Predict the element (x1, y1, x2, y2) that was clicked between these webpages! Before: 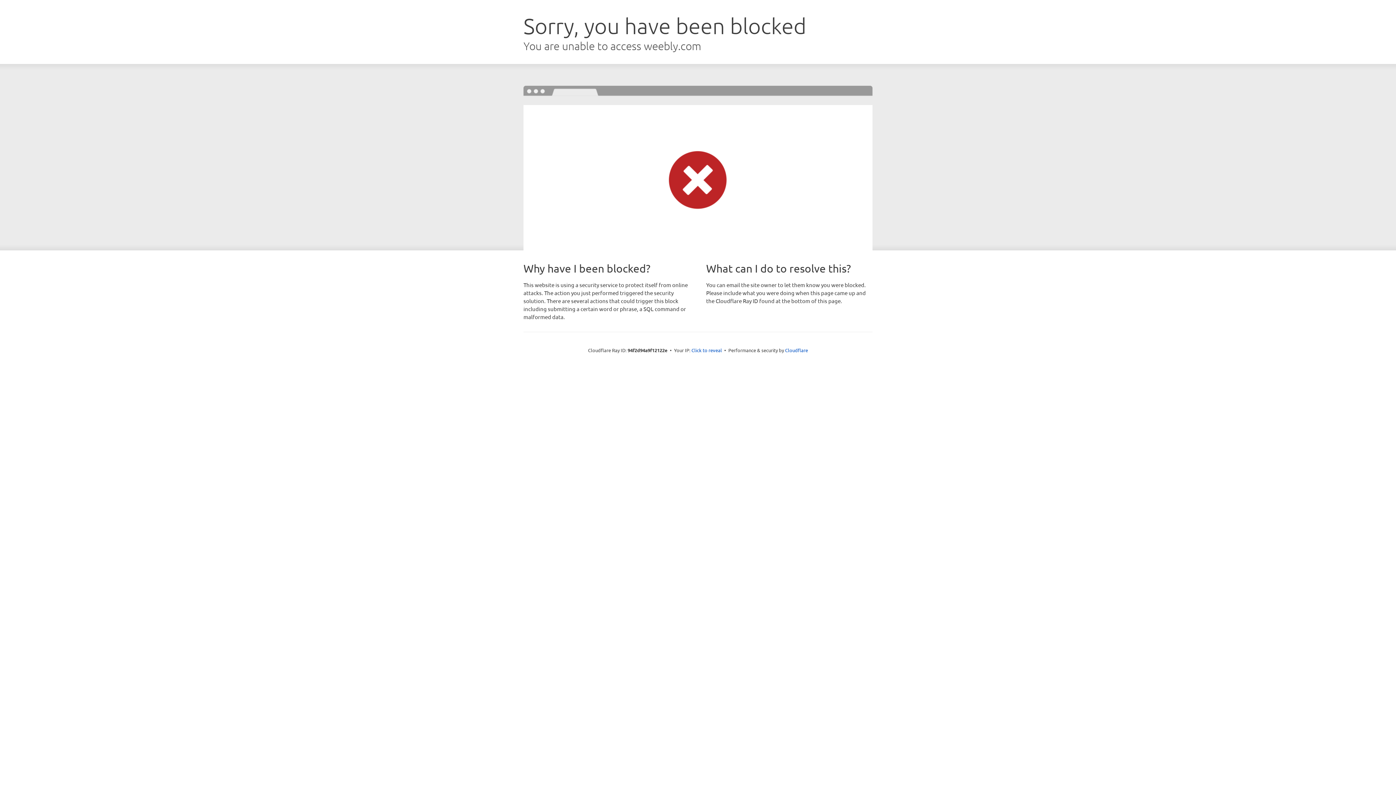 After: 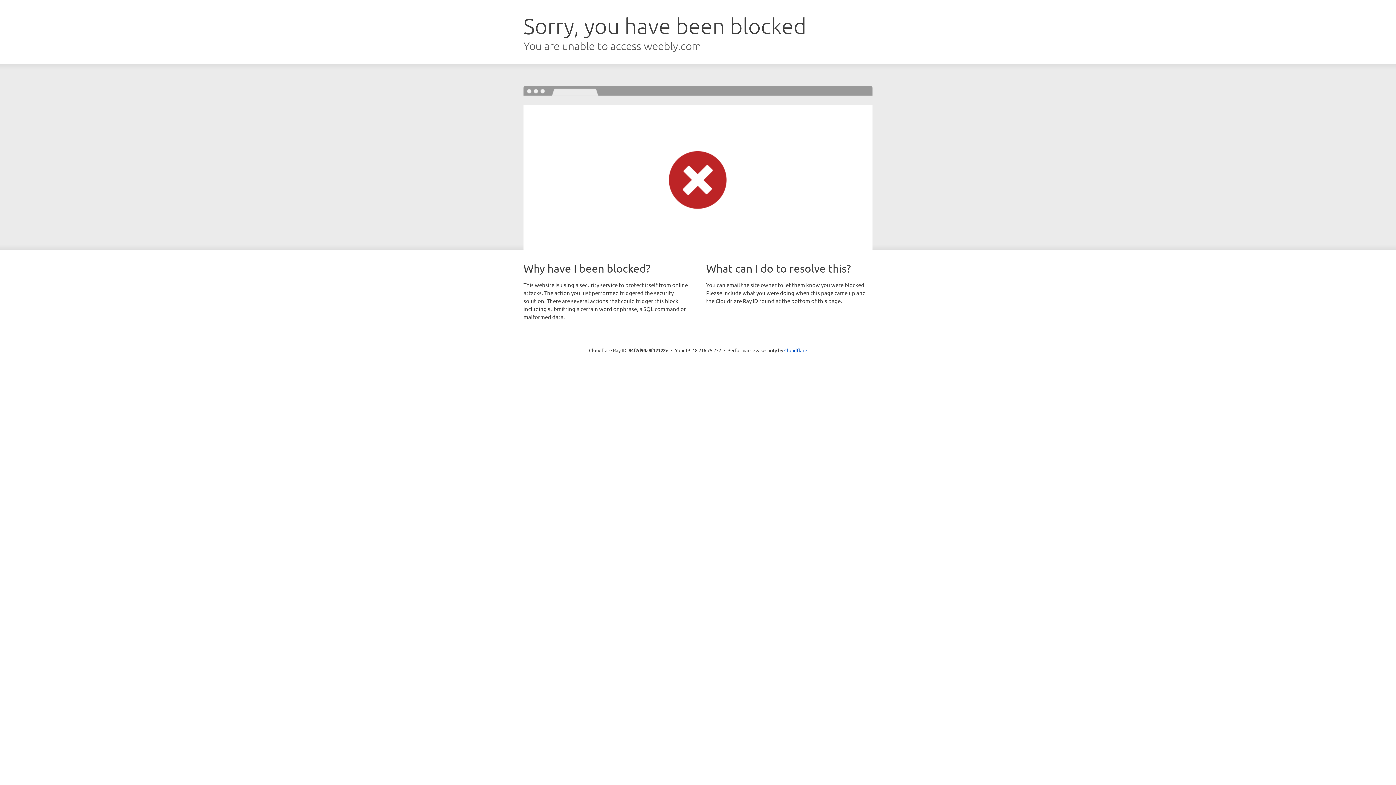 Action: bbox: (691, 346, 722, 353) label: Click to reveal